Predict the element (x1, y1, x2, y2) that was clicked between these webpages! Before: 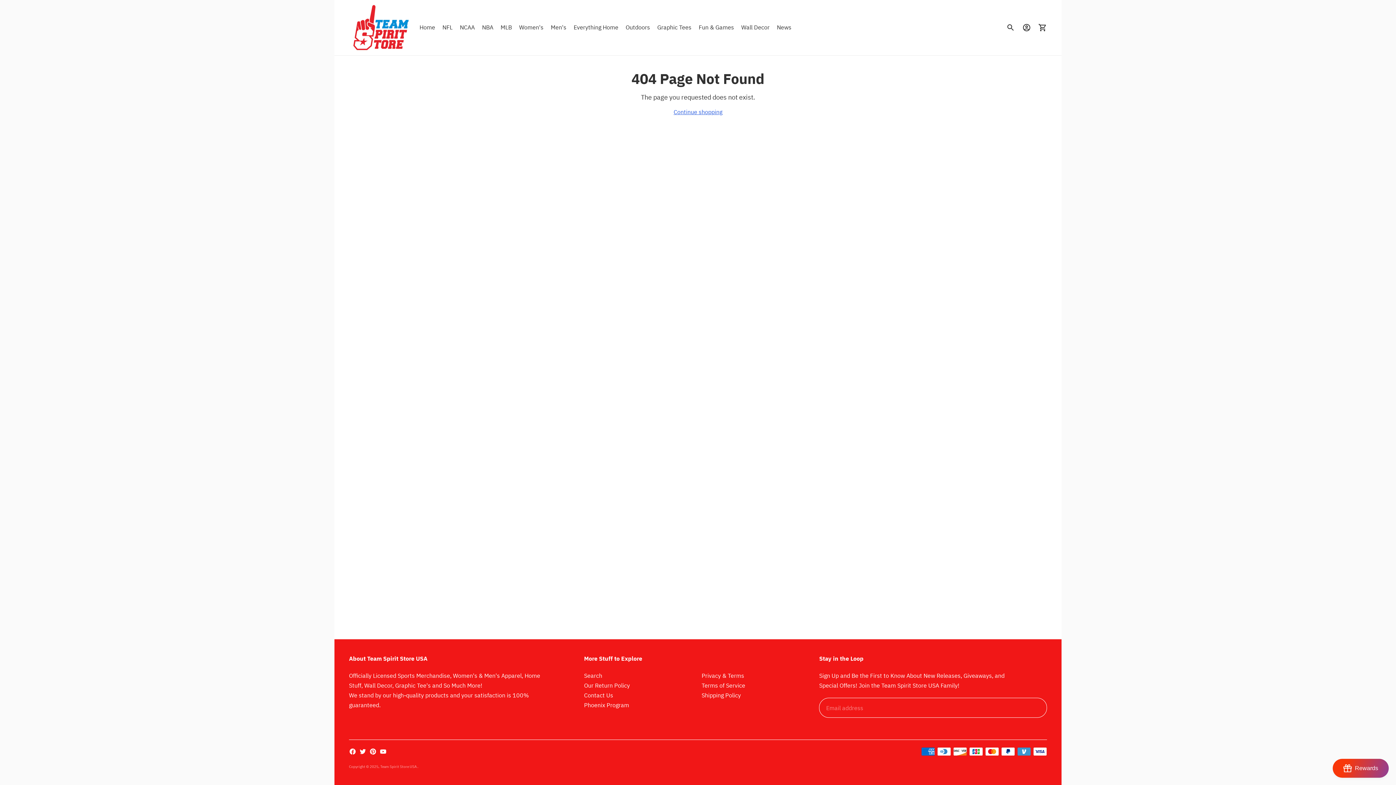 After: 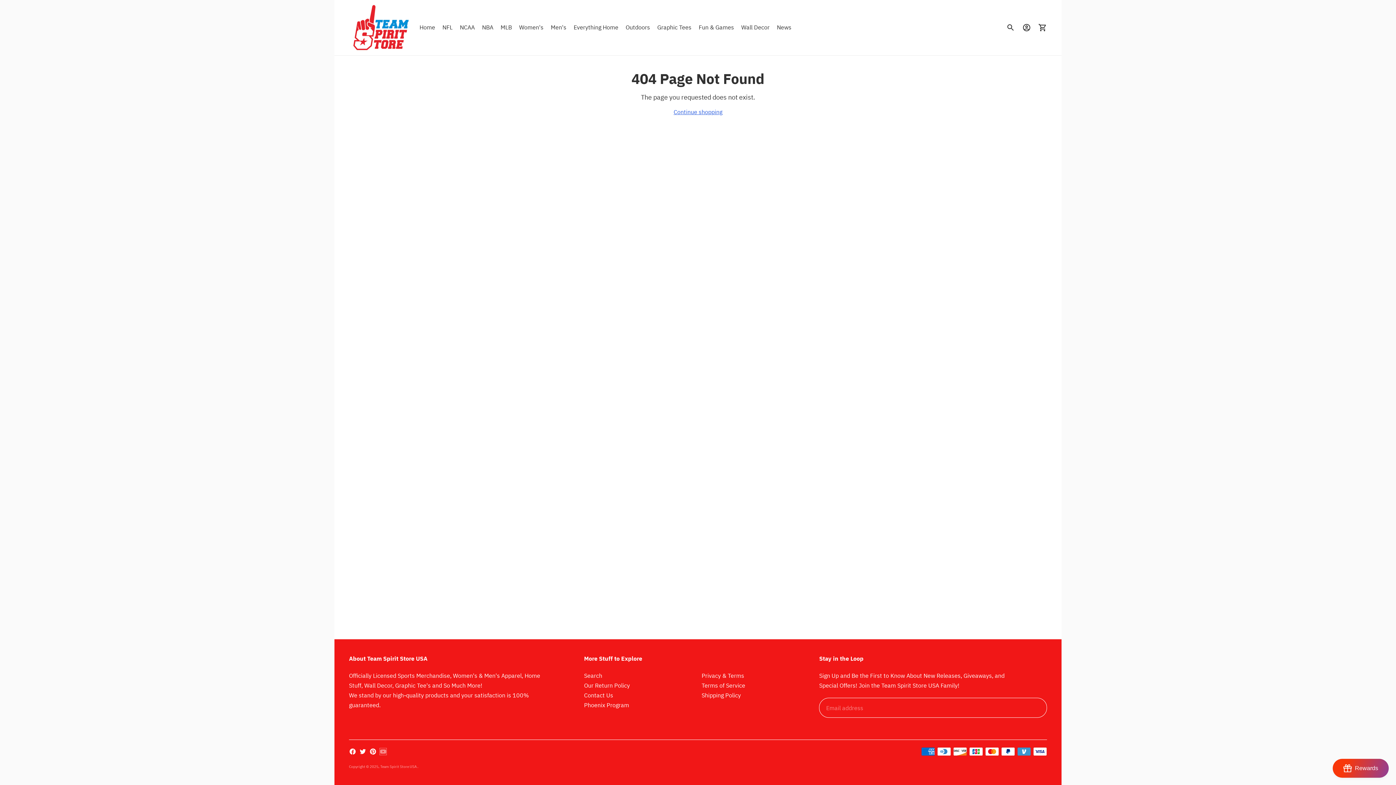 Action: bbox: (379, 748, 386, 755)